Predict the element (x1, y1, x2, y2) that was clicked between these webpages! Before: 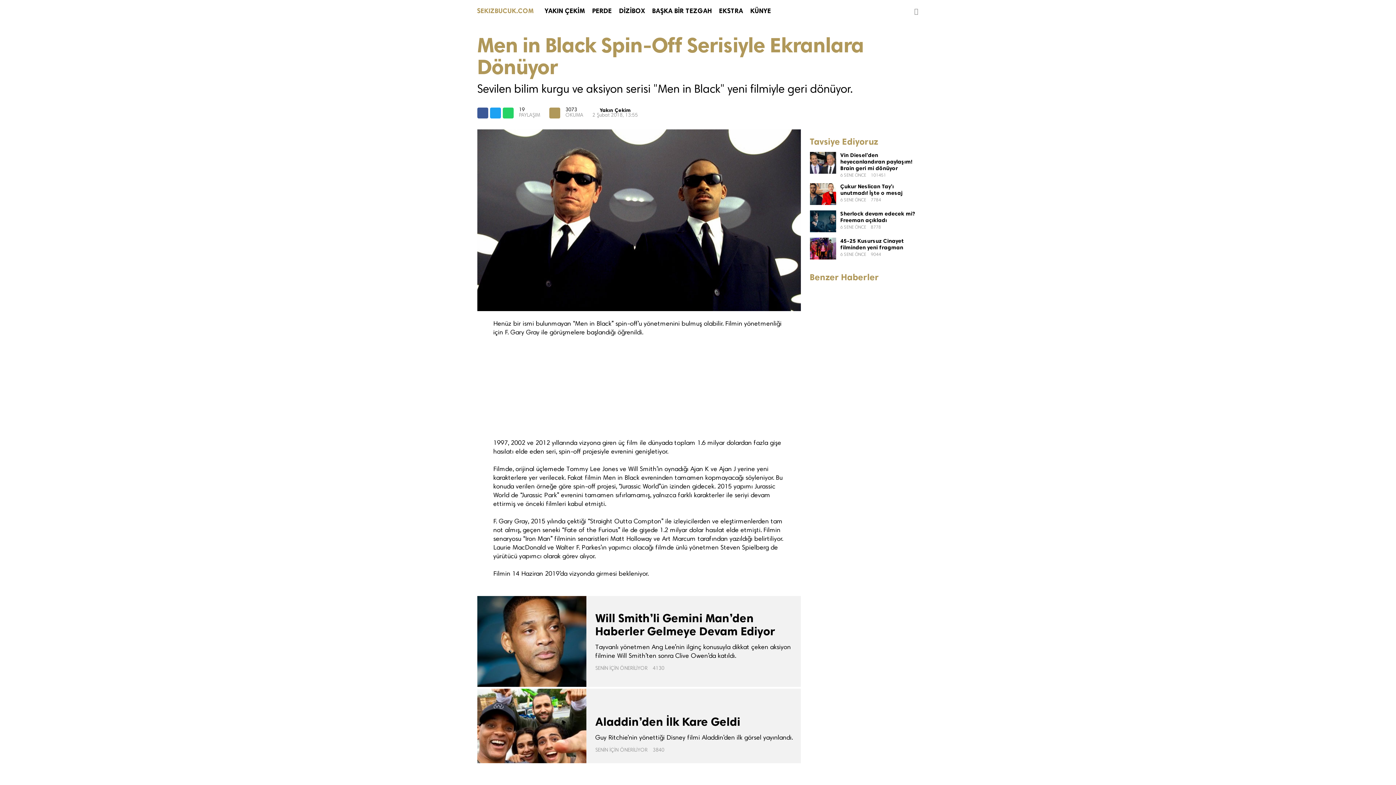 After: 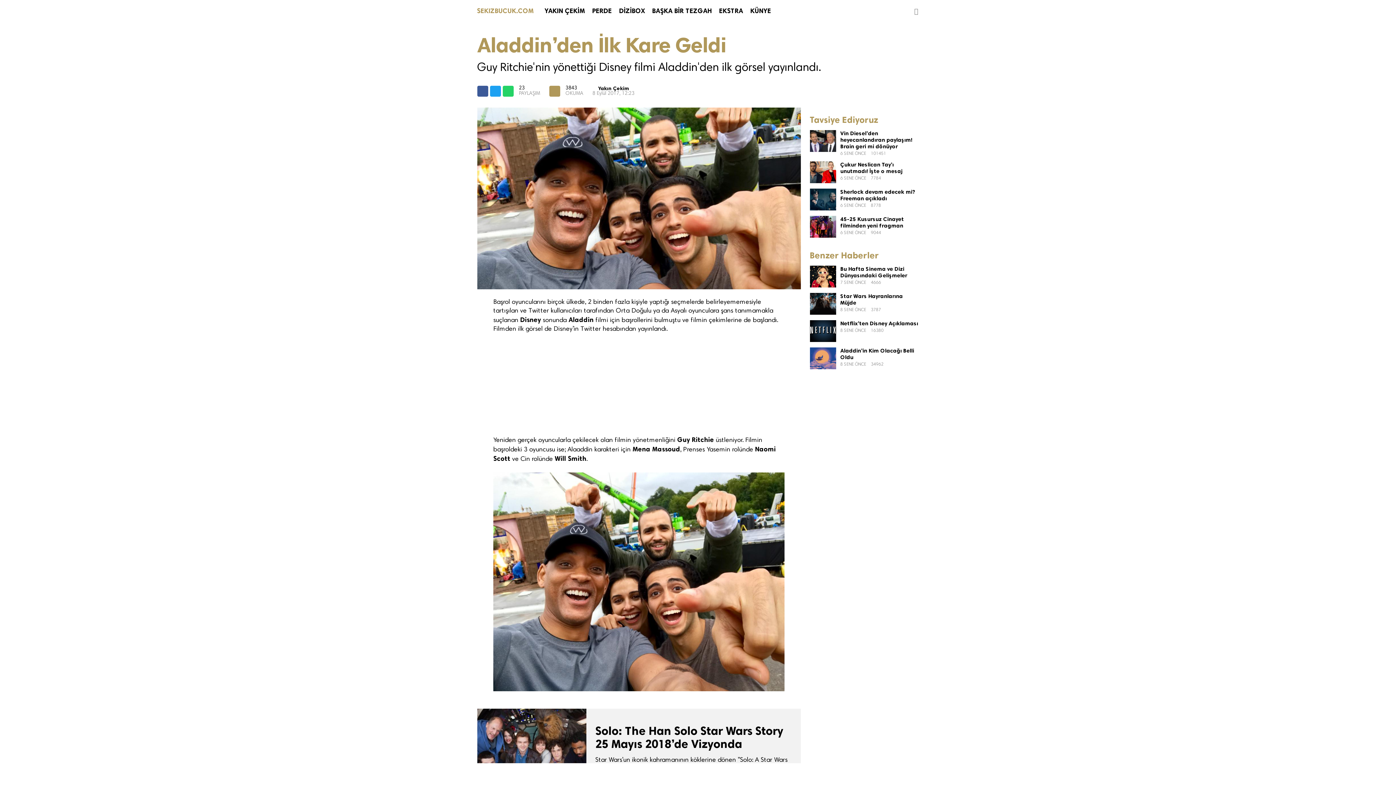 Action: bbox: (477, 689, 800, 780)